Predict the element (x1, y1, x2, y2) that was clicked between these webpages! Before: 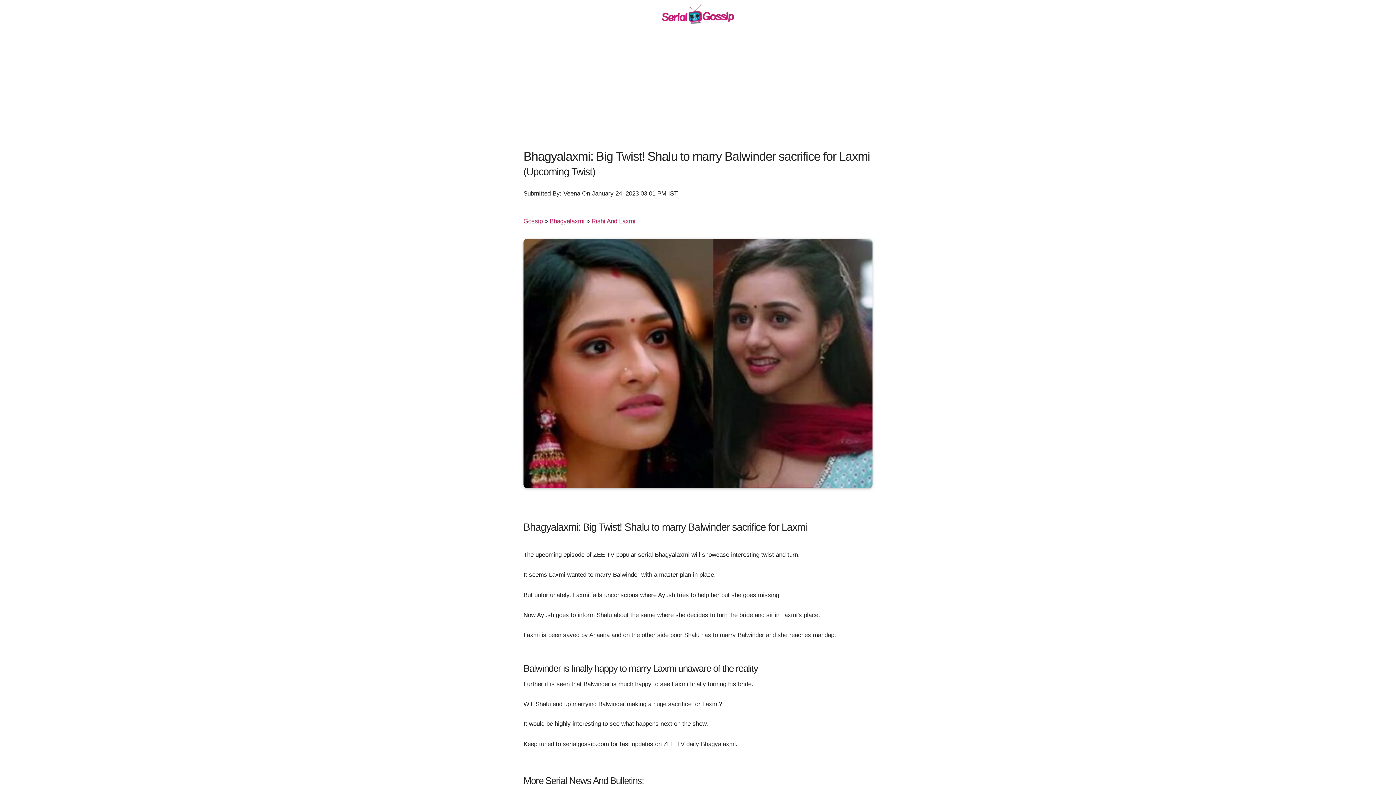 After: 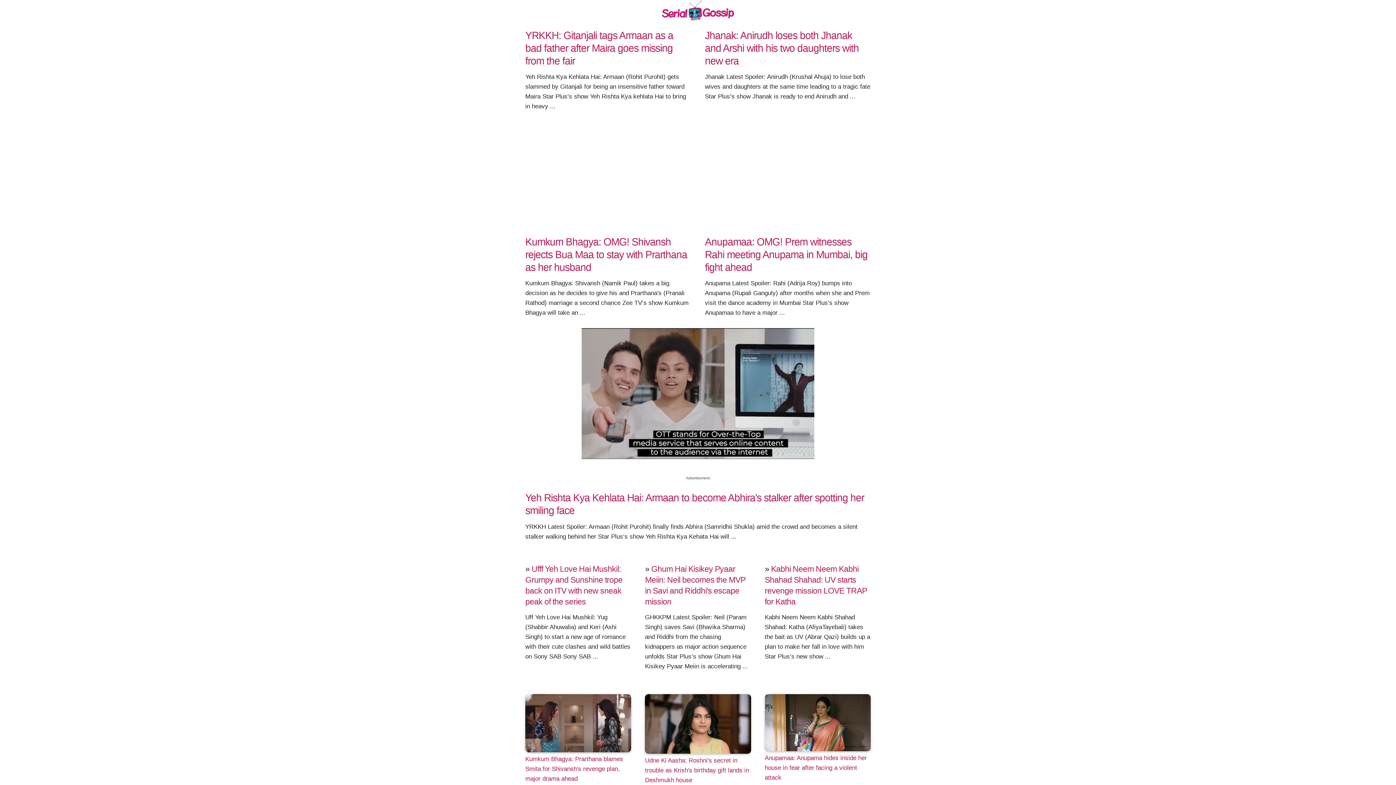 Action: bbox: (661, 19, 734, 26)